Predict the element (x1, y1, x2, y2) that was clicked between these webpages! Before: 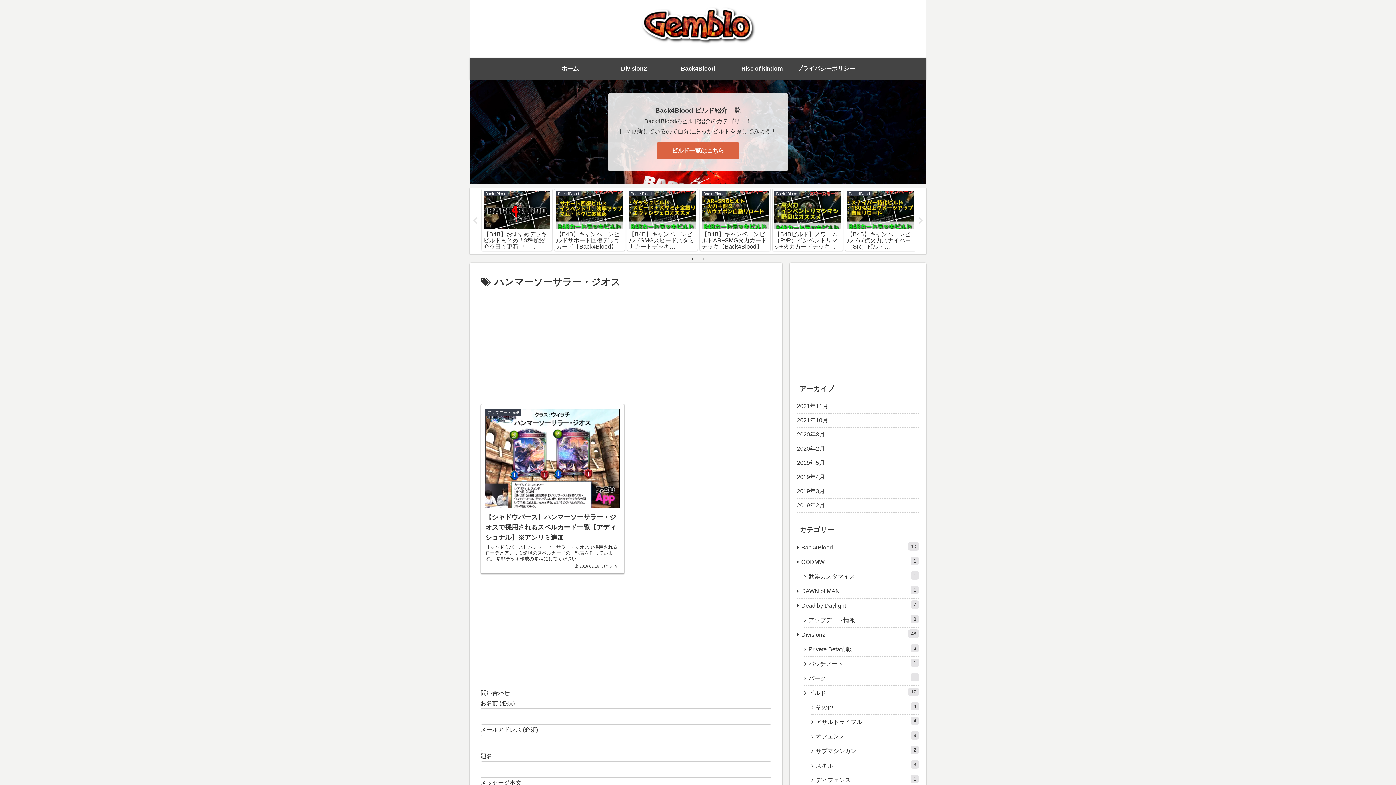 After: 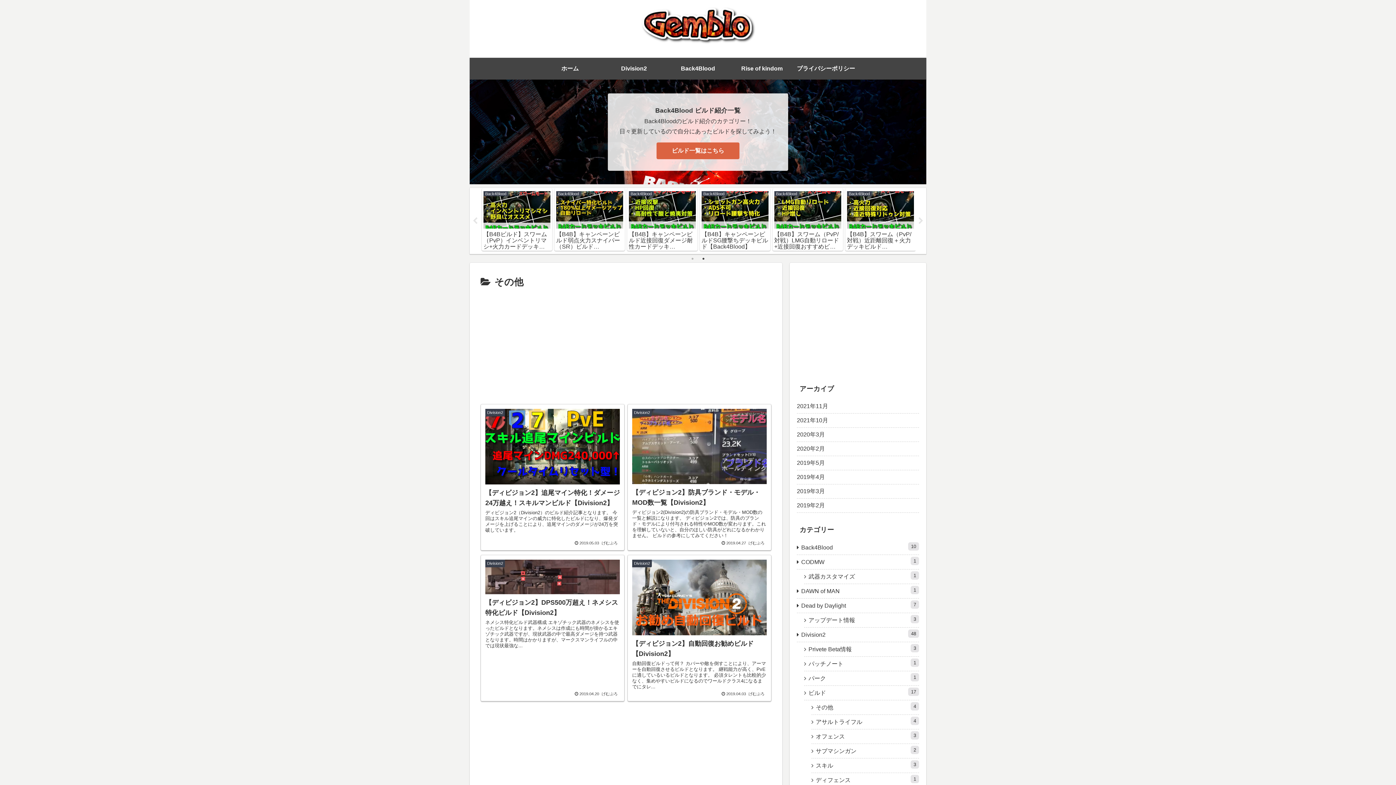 Action: label: その他
4 bbox: (811, 700, 919, 715)